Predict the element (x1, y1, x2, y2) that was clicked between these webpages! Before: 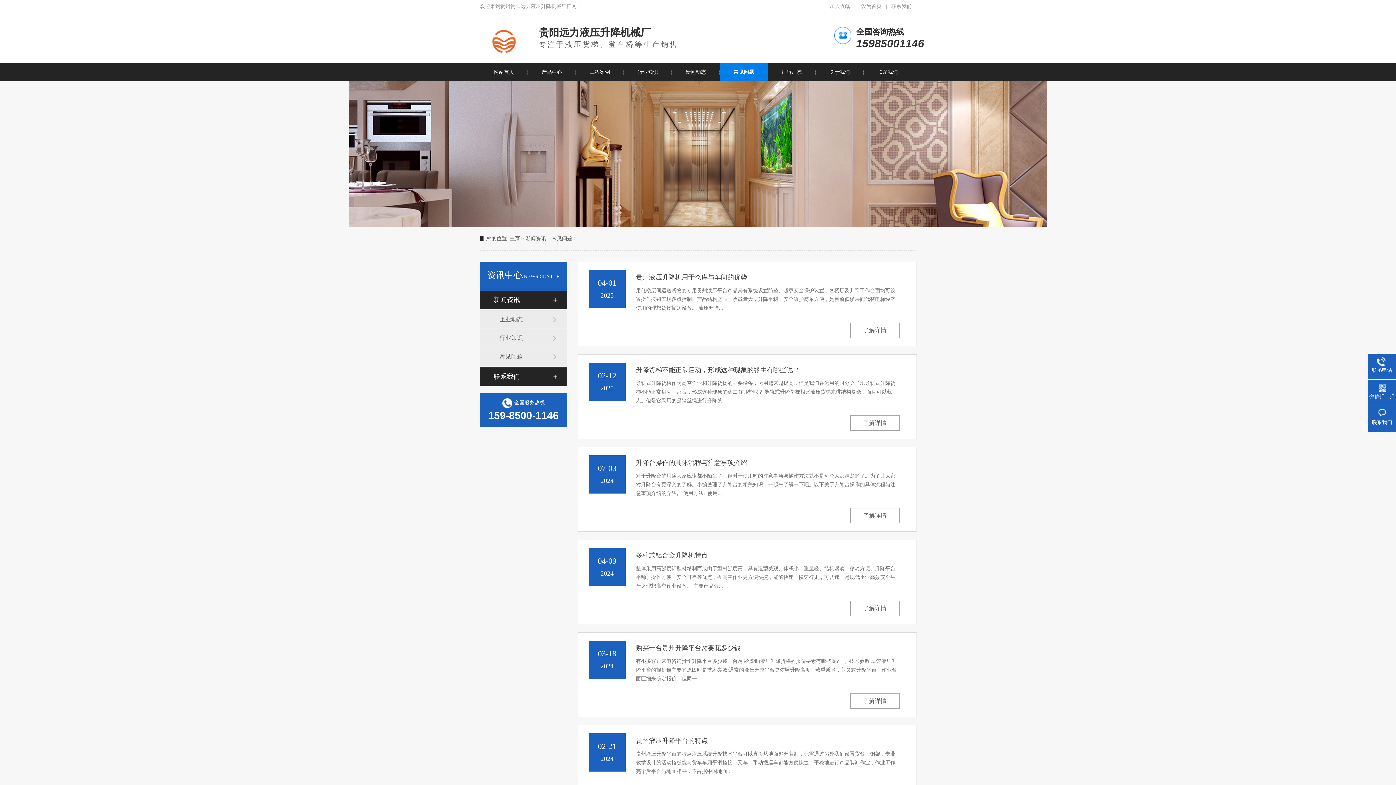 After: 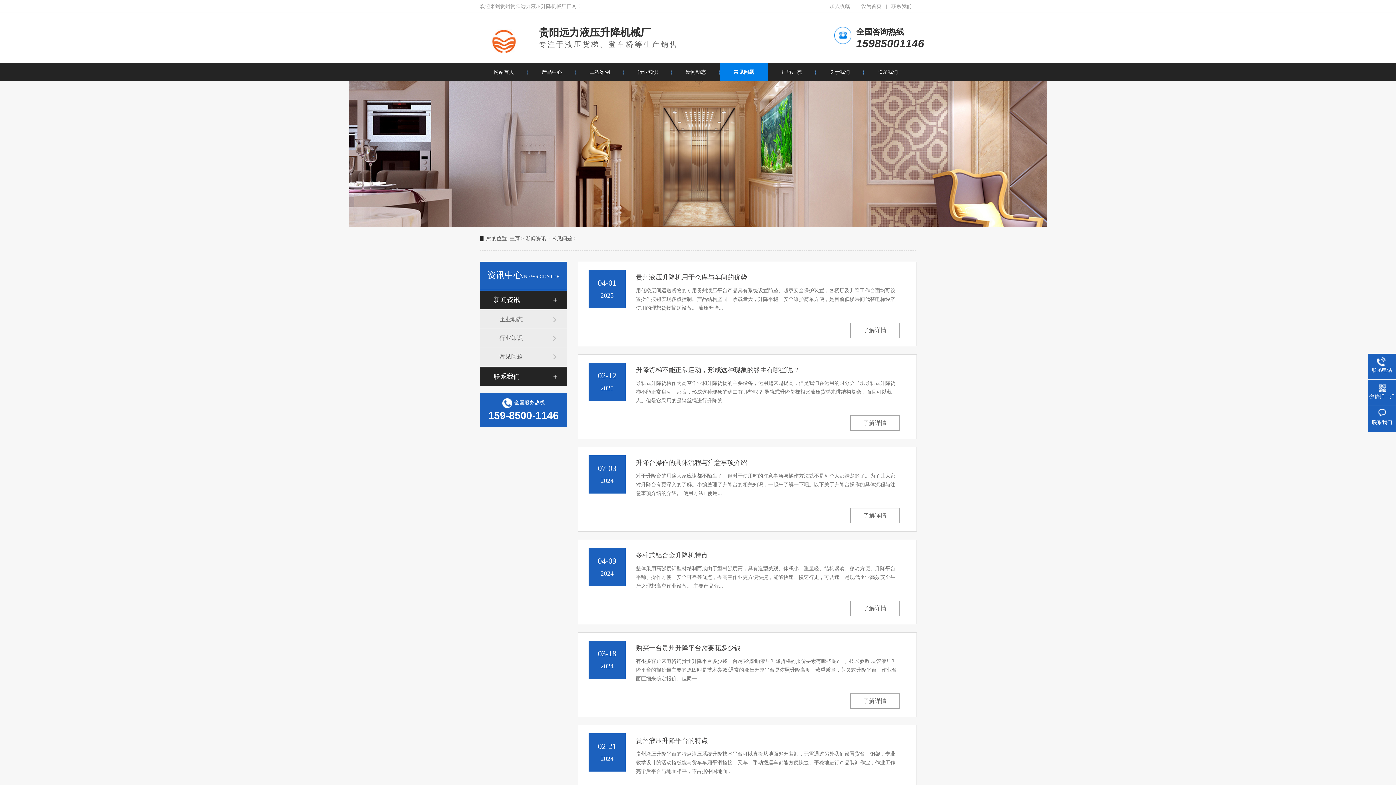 Action: bbox: (499, 347, 552, 365) label: 常见问题